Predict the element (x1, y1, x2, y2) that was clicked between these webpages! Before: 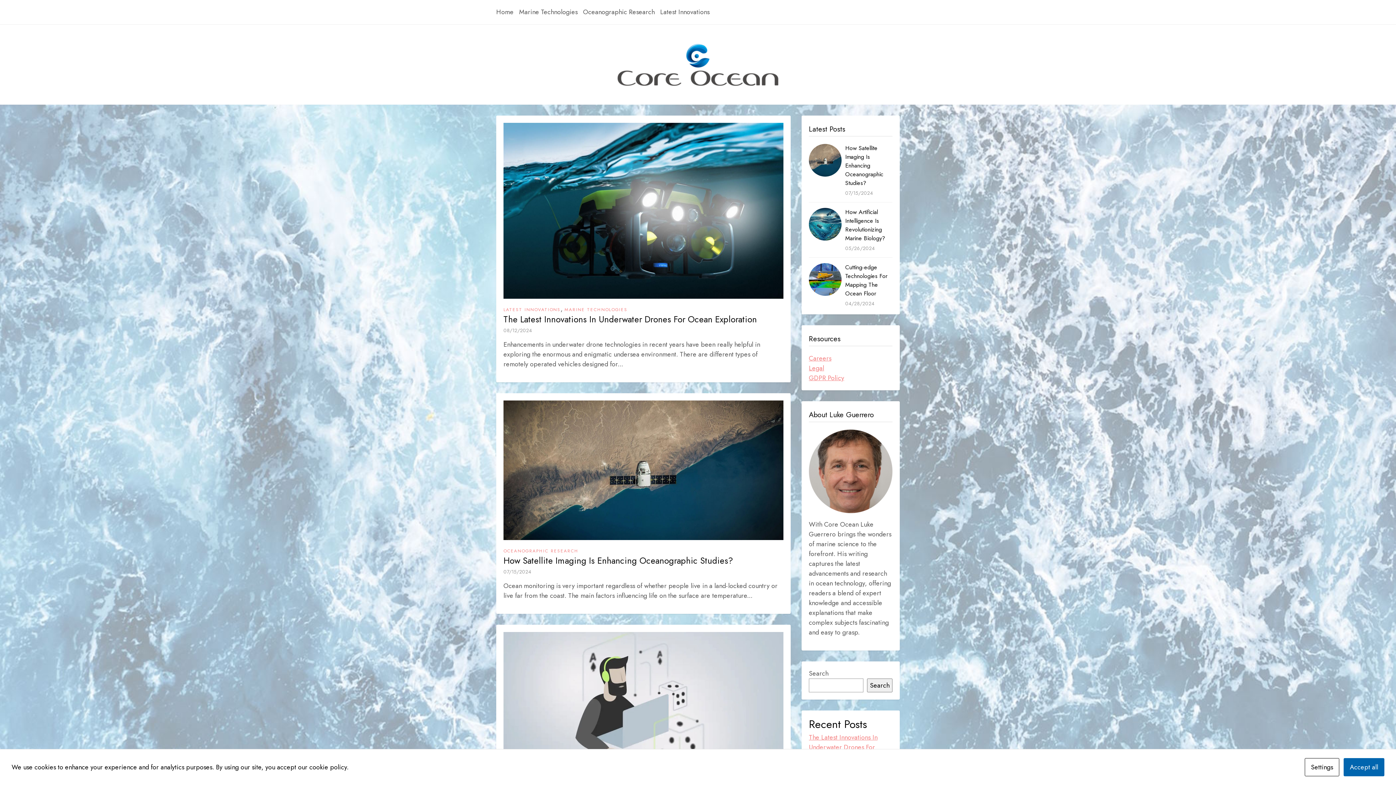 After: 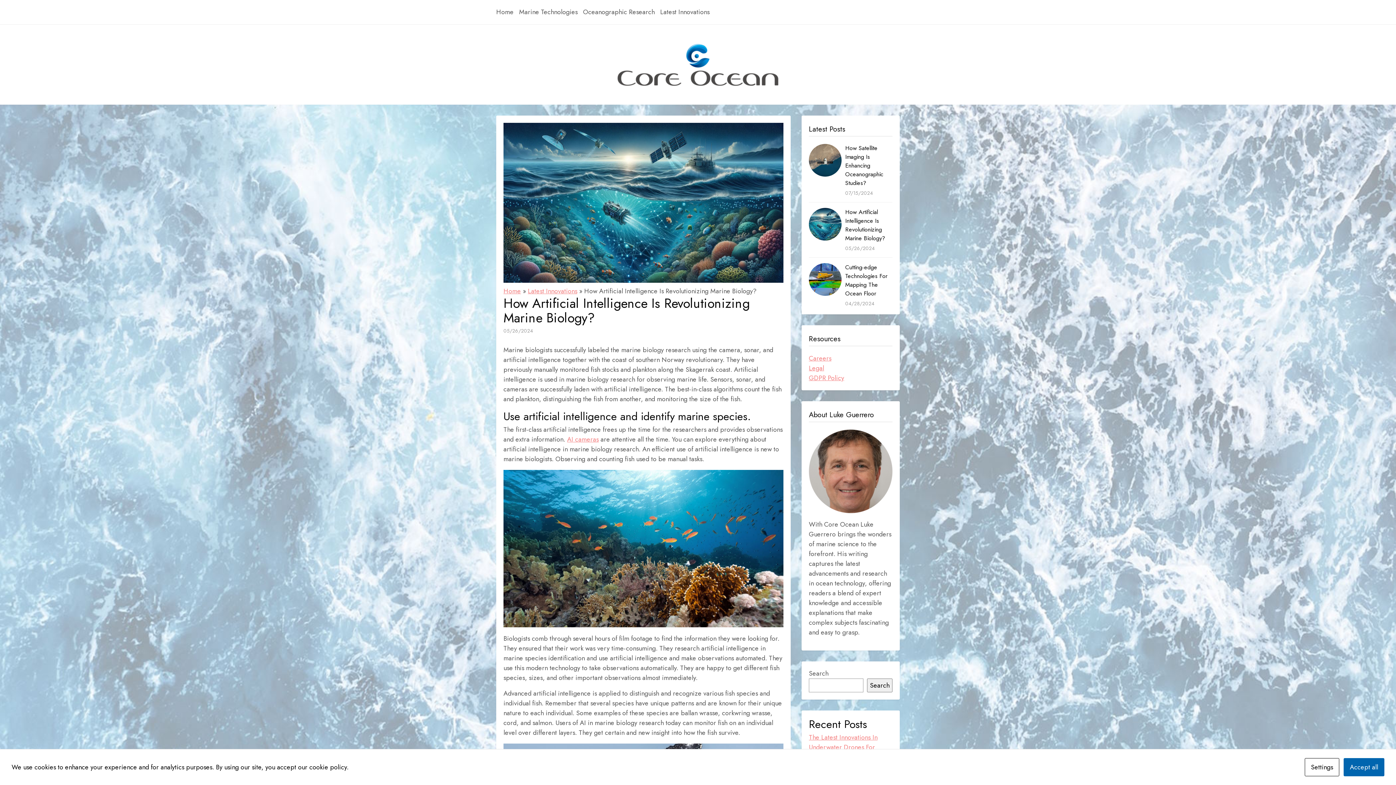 Action: bbox: (809, 208, 841, 240)